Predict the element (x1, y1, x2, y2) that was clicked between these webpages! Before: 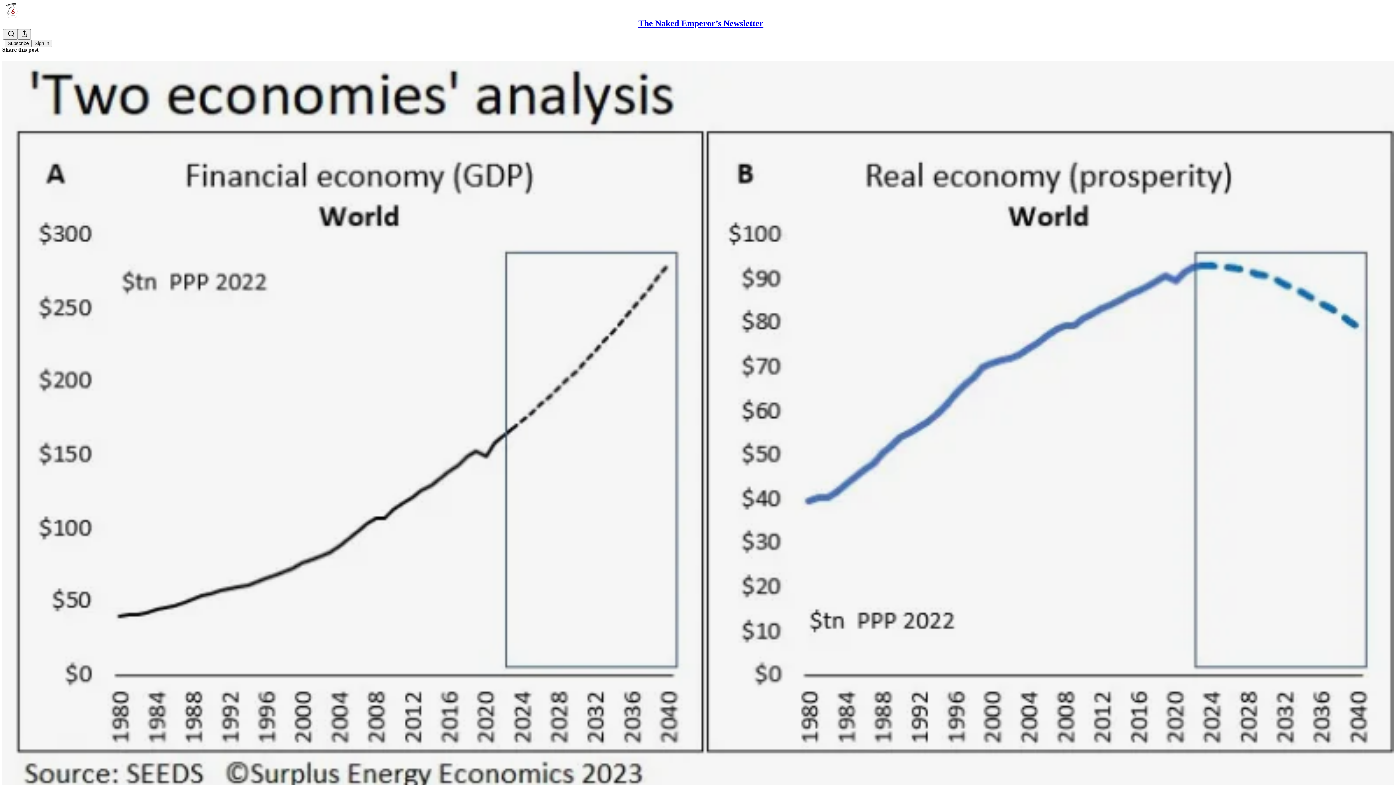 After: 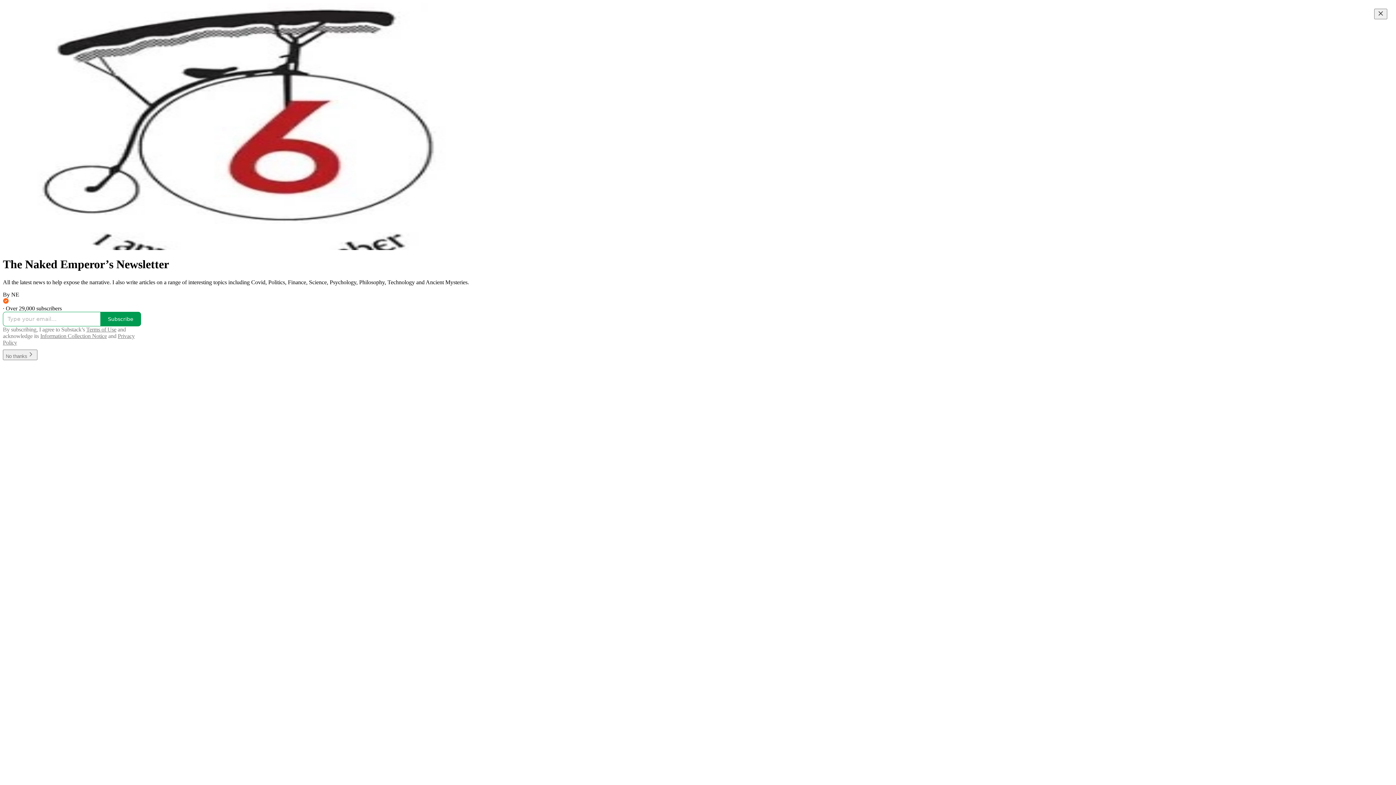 Action: bbox: (4, 2, 1399, 17)